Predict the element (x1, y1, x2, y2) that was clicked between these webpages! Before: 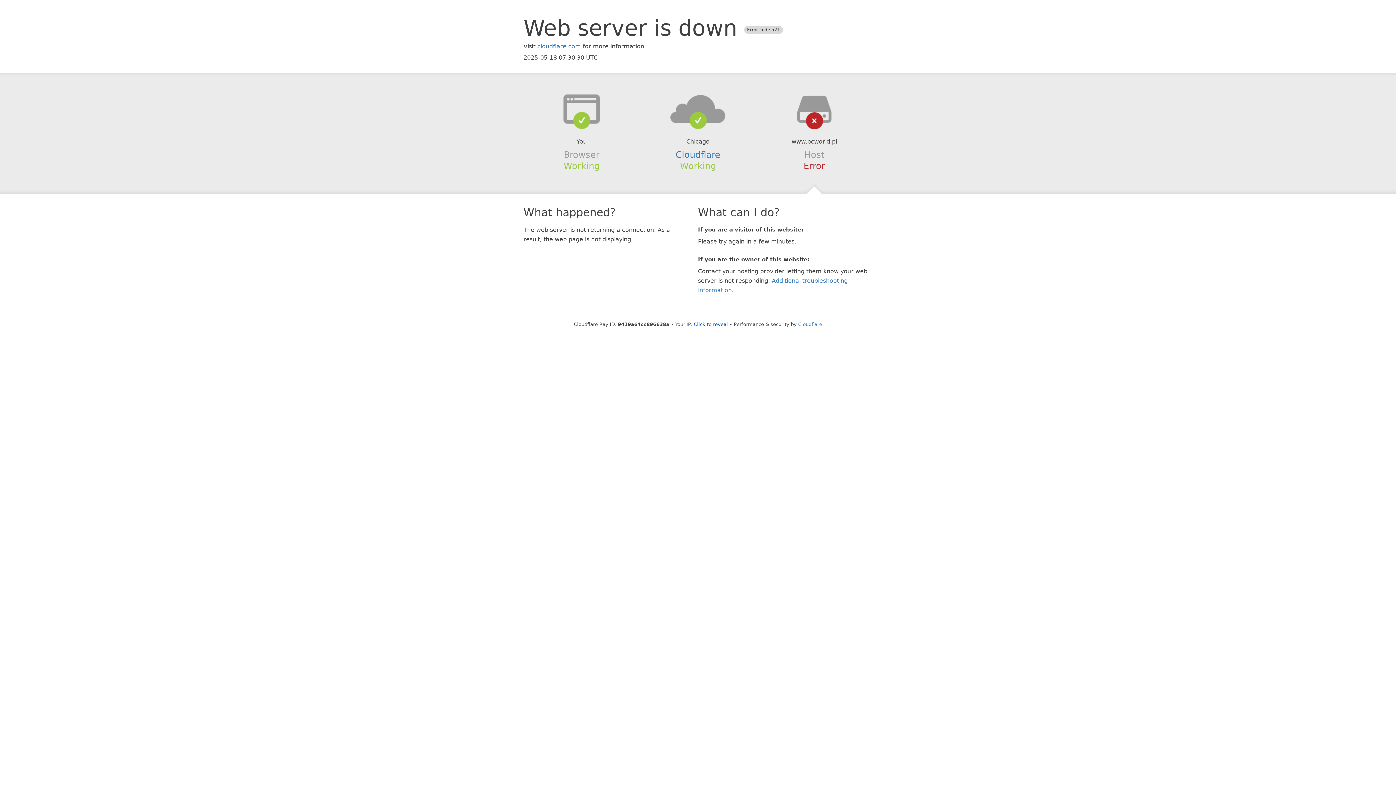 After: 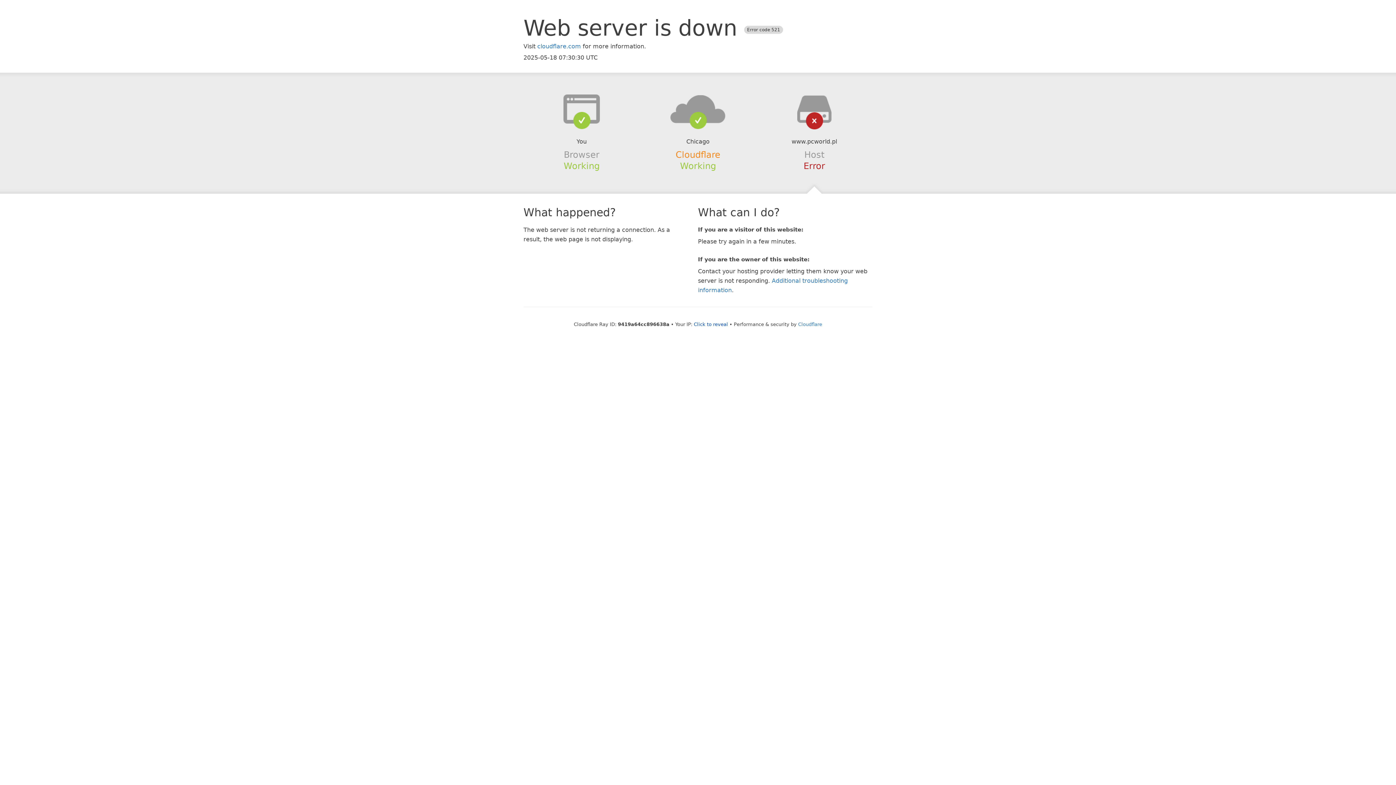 Action: bbox: (675, 149, 720, 159) label: Cloudflare